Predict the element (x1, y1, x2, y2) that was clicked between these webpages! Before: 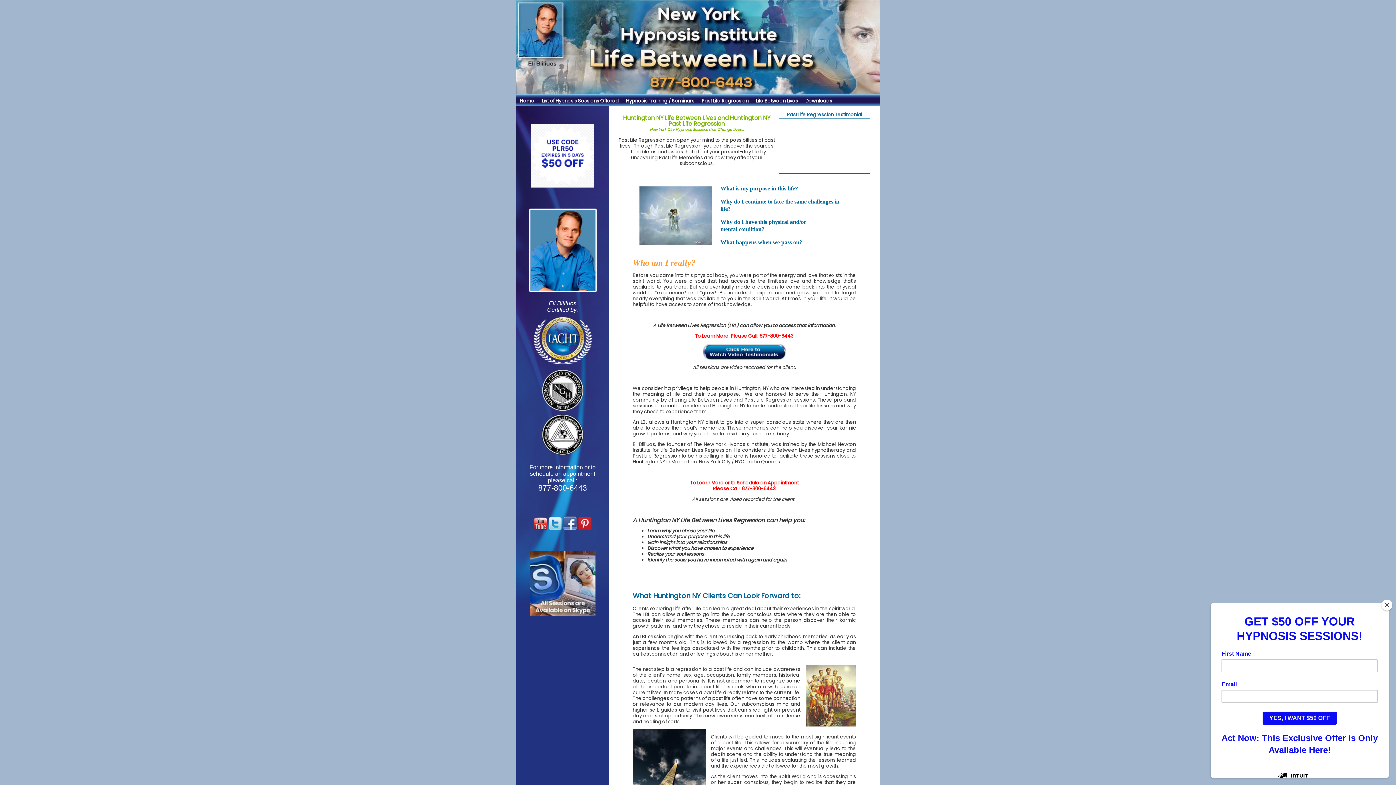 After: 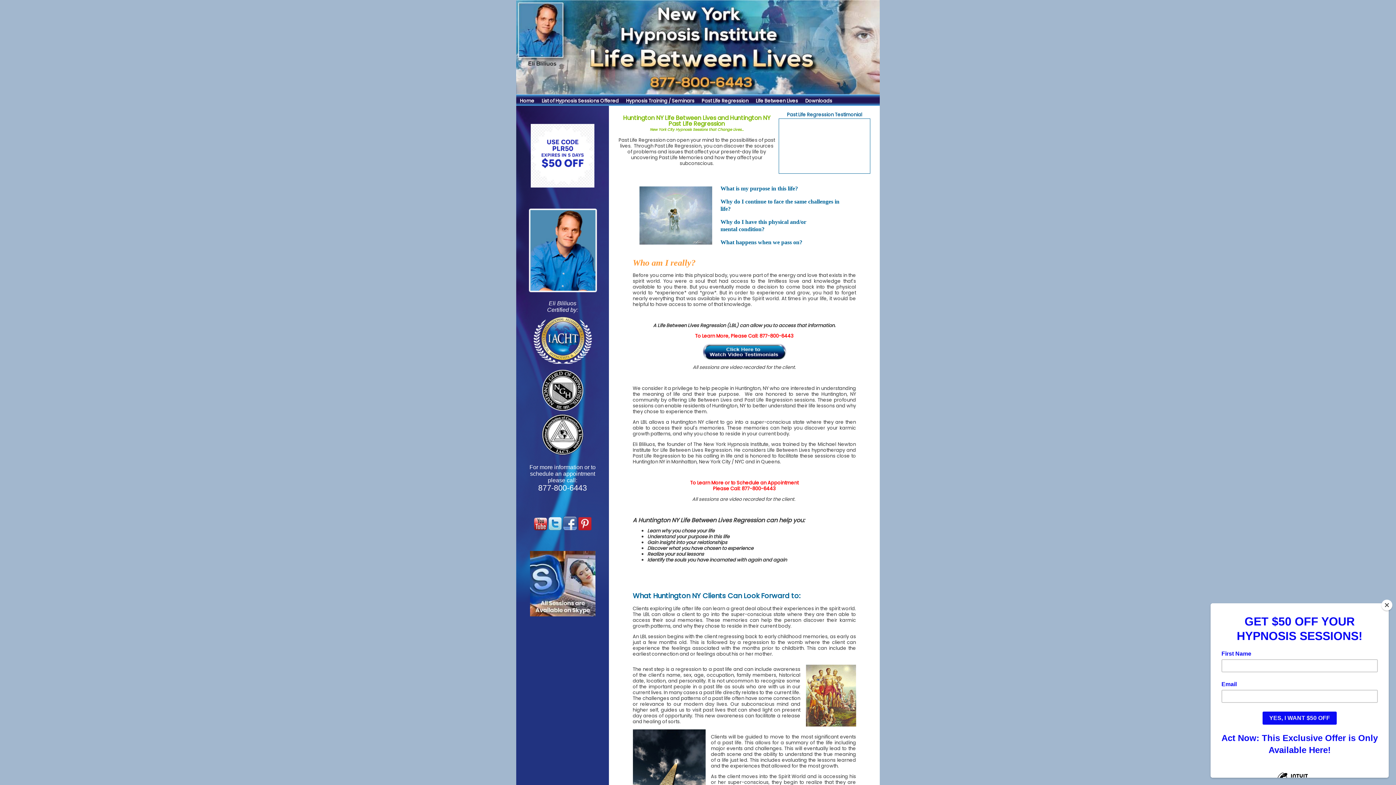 Action: bbox: (702, 354, 786, 361)